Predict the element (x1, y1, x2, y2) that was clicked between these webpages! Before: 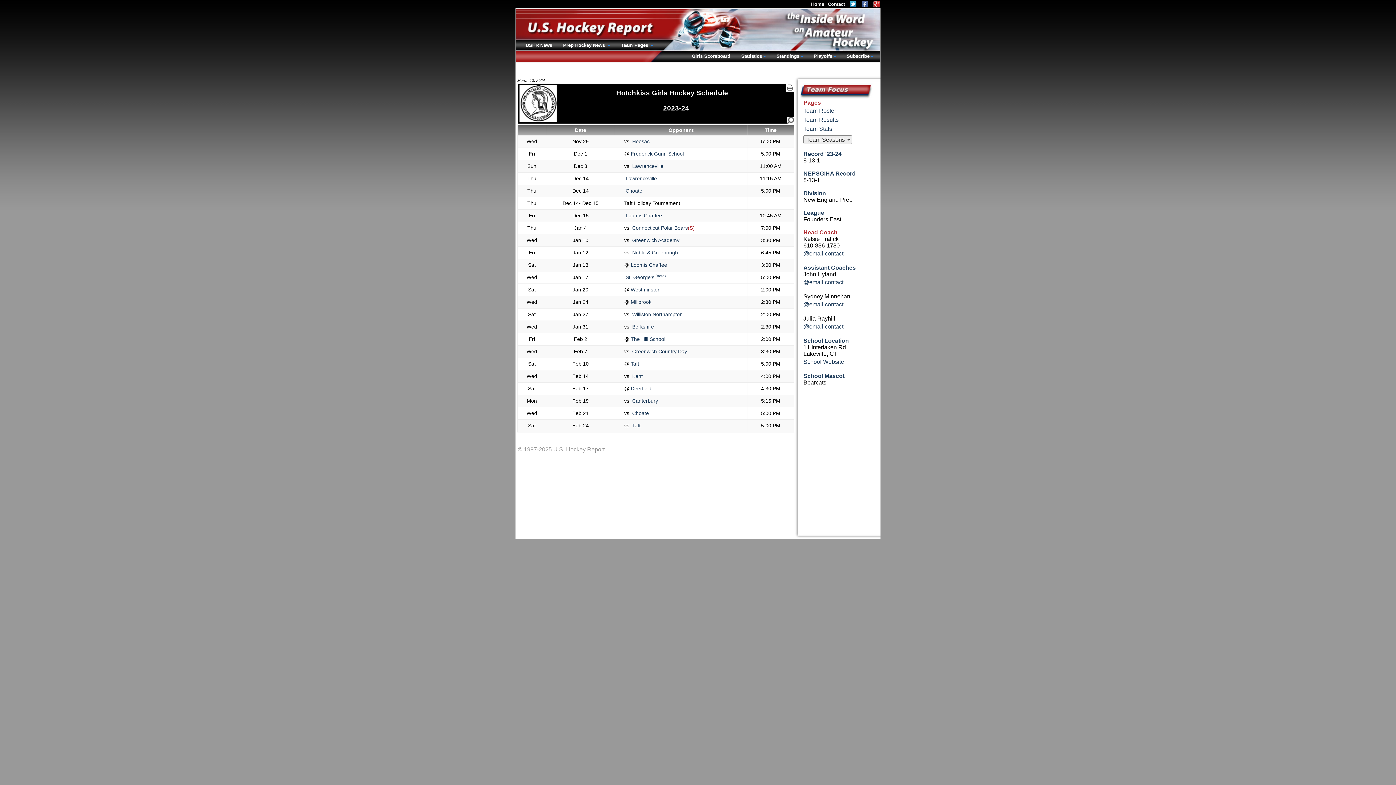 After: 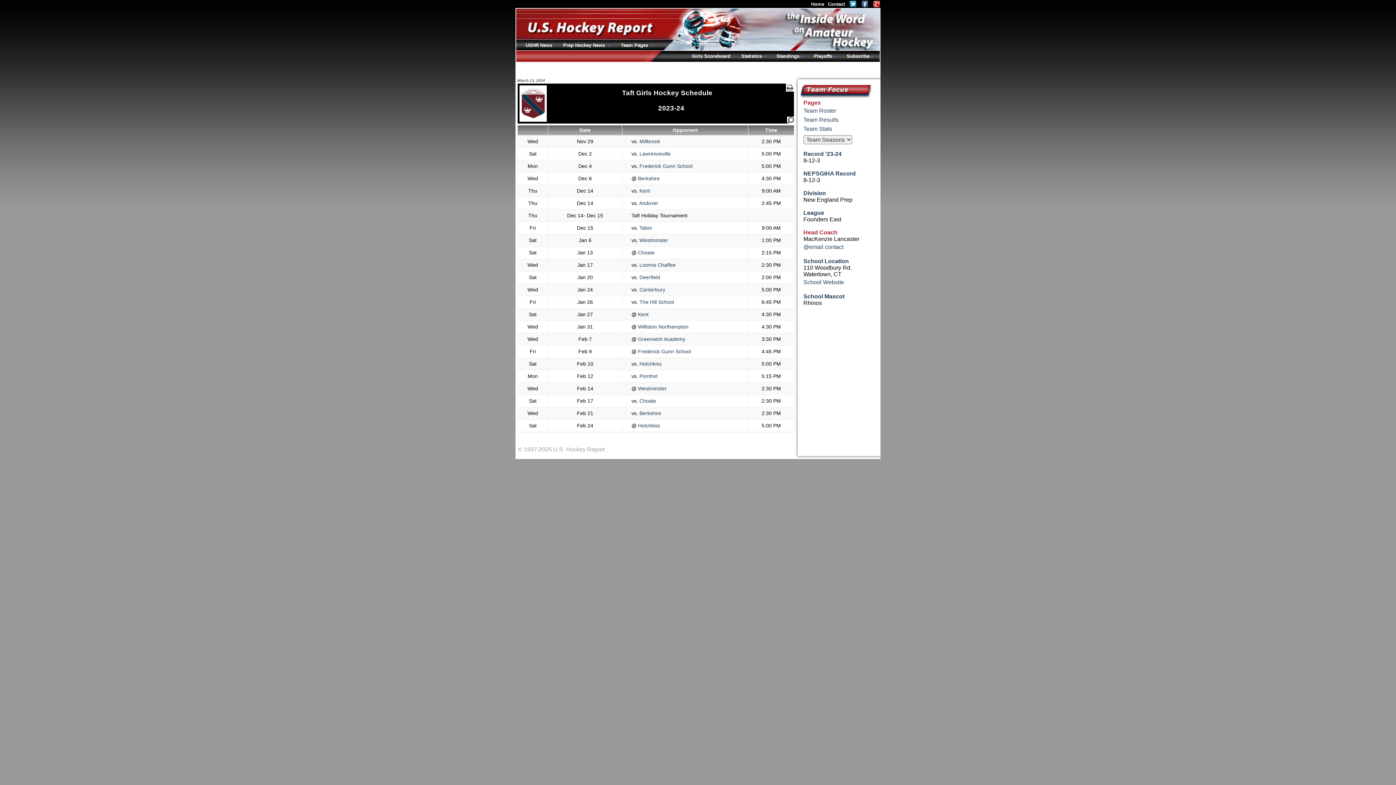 Action: bbox: (629, 361, 639, 366) label:  Taft